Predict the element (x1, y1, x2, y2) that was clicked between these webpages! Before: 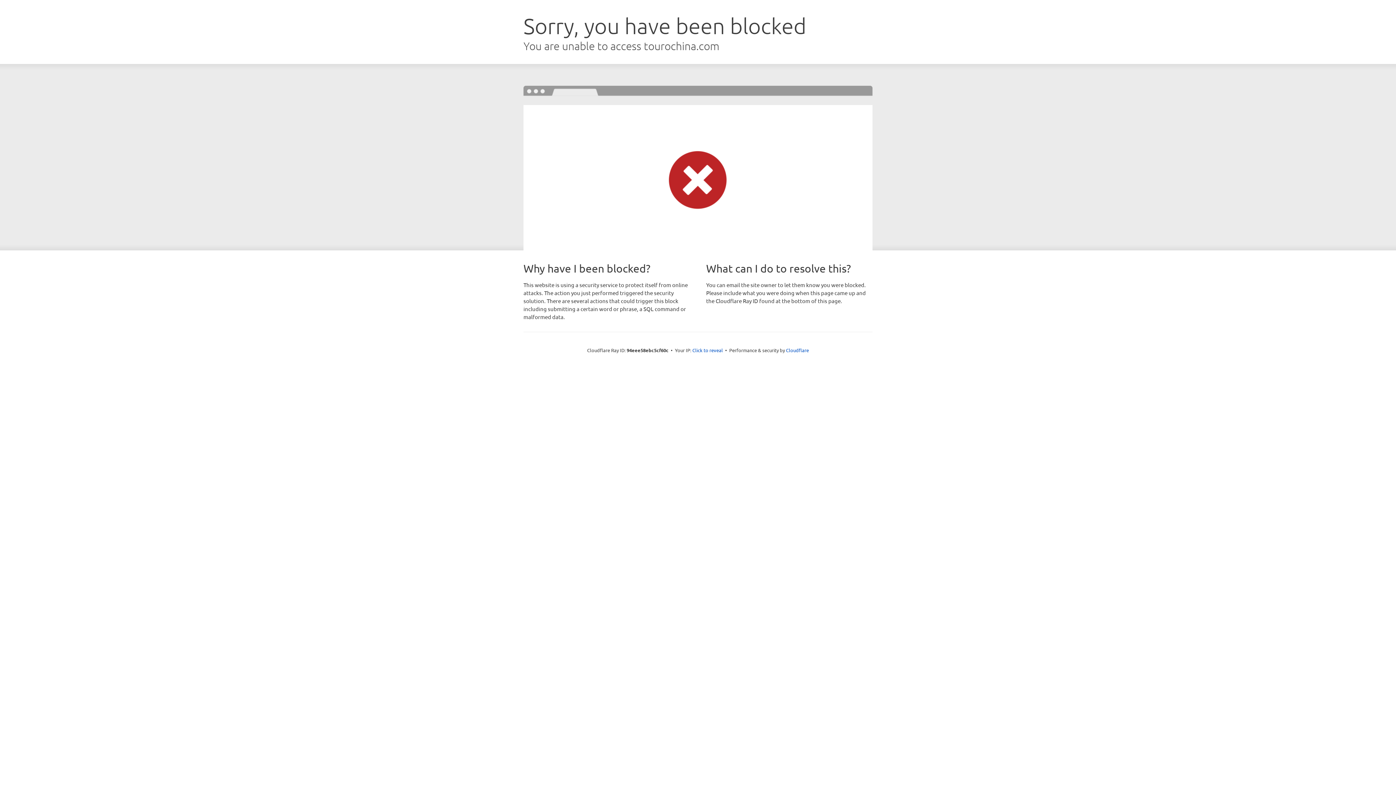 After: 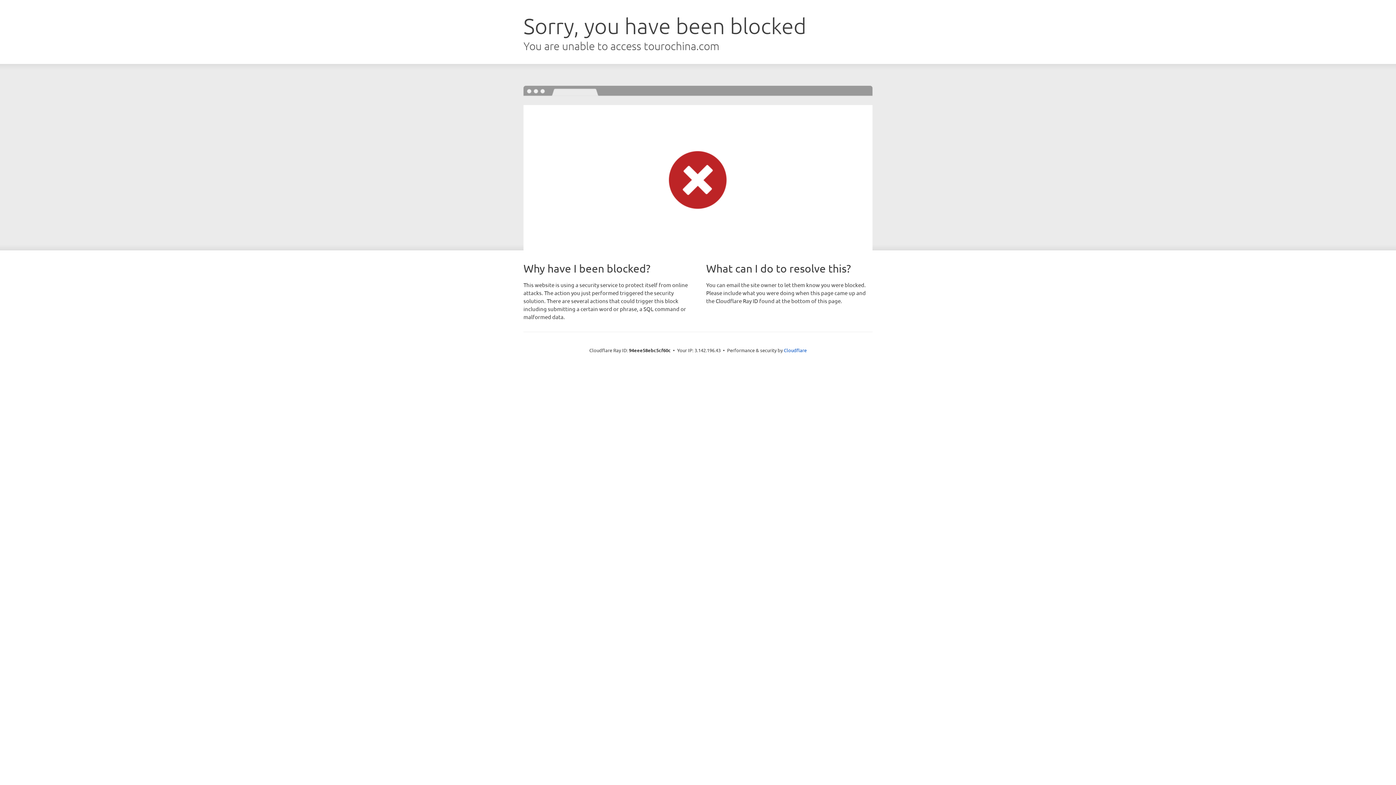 Action: label: Click to reveal bbox: (692, 346, 723, 353)